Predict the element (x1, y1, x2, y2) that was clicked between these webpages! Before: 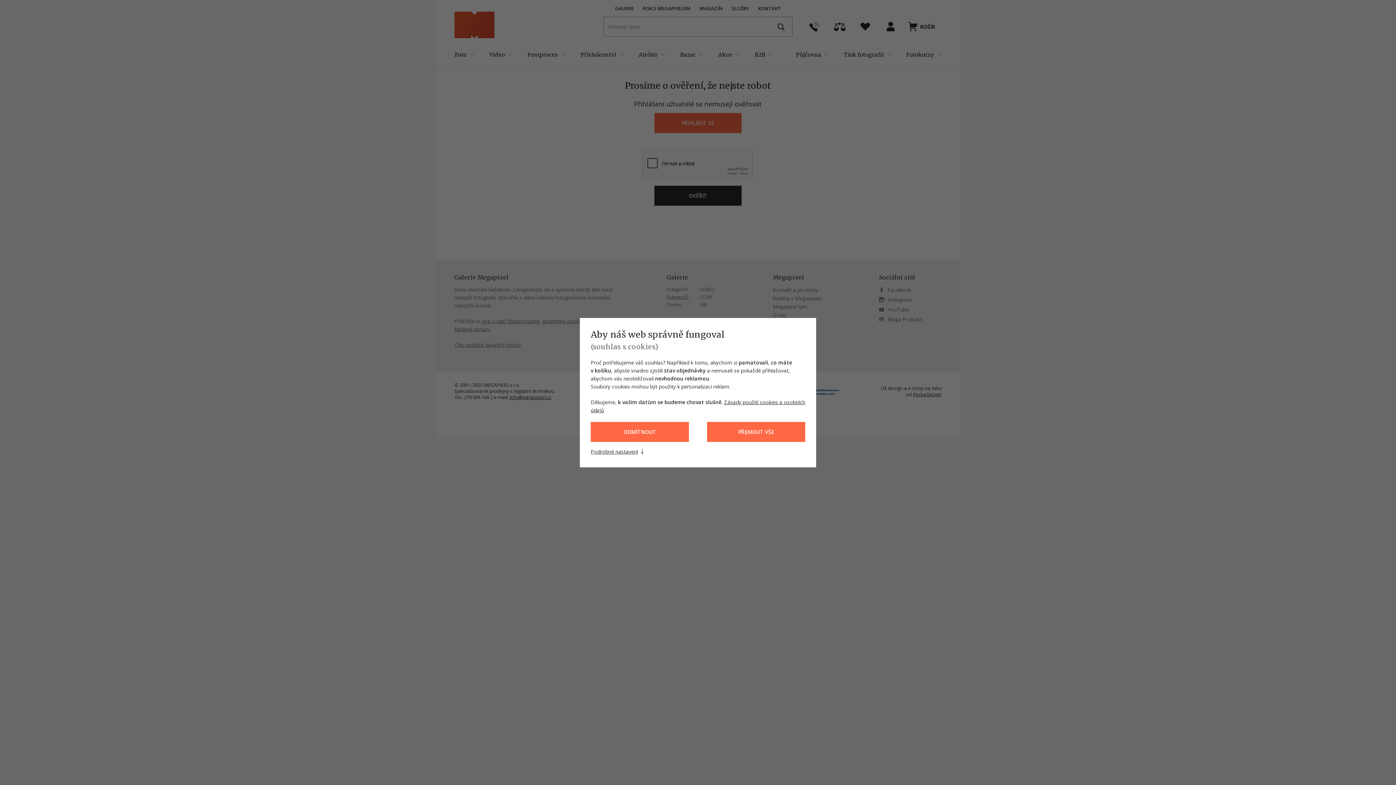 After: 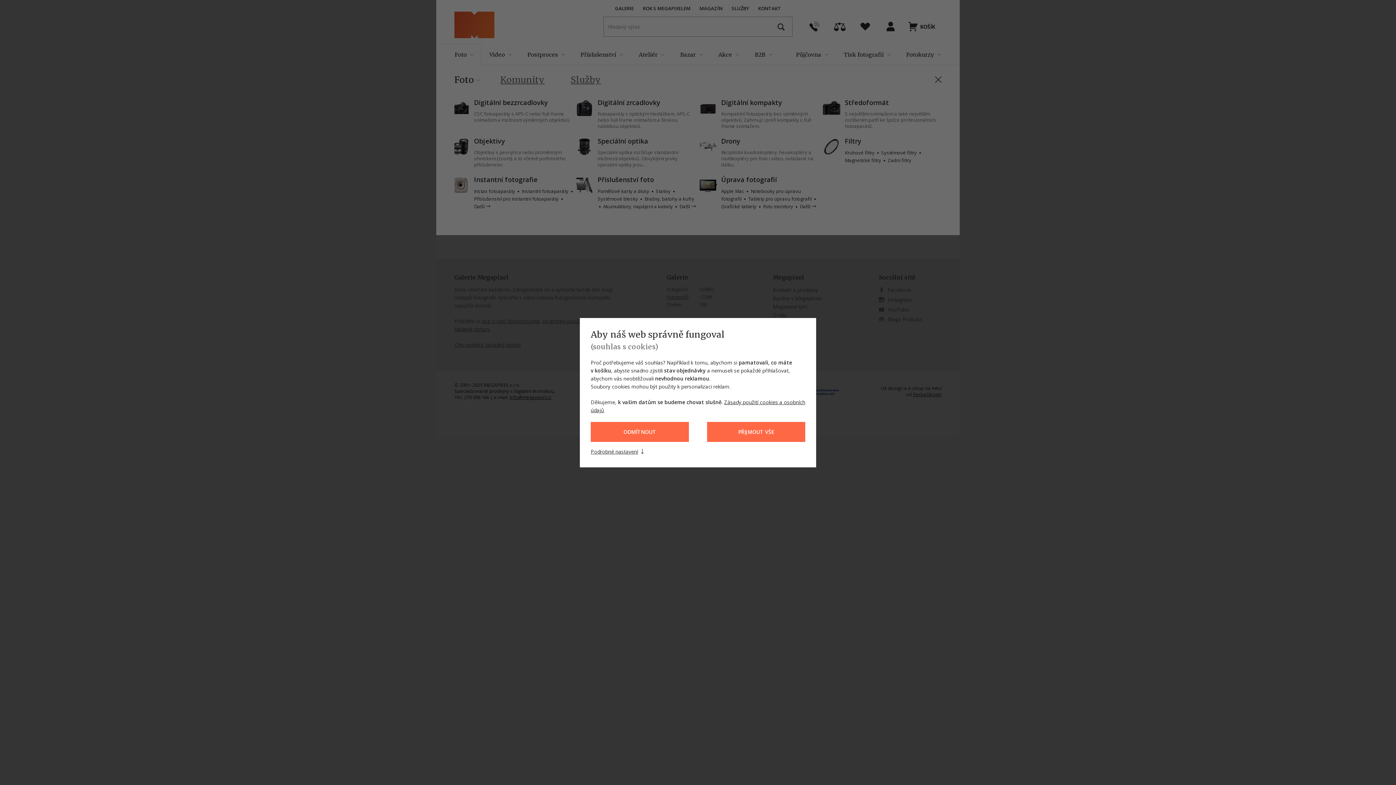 Action: label: Foto bbox: (436, 43, 481, 65)